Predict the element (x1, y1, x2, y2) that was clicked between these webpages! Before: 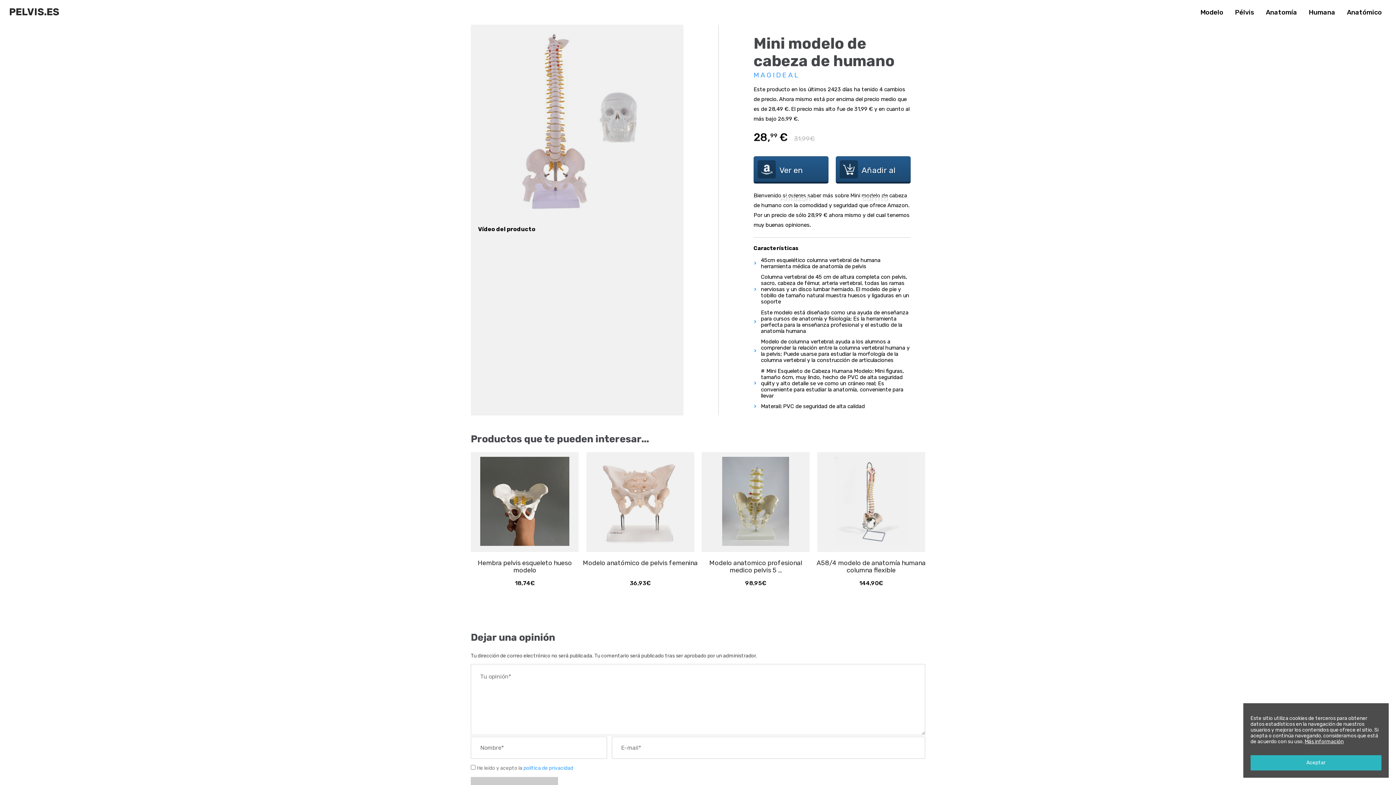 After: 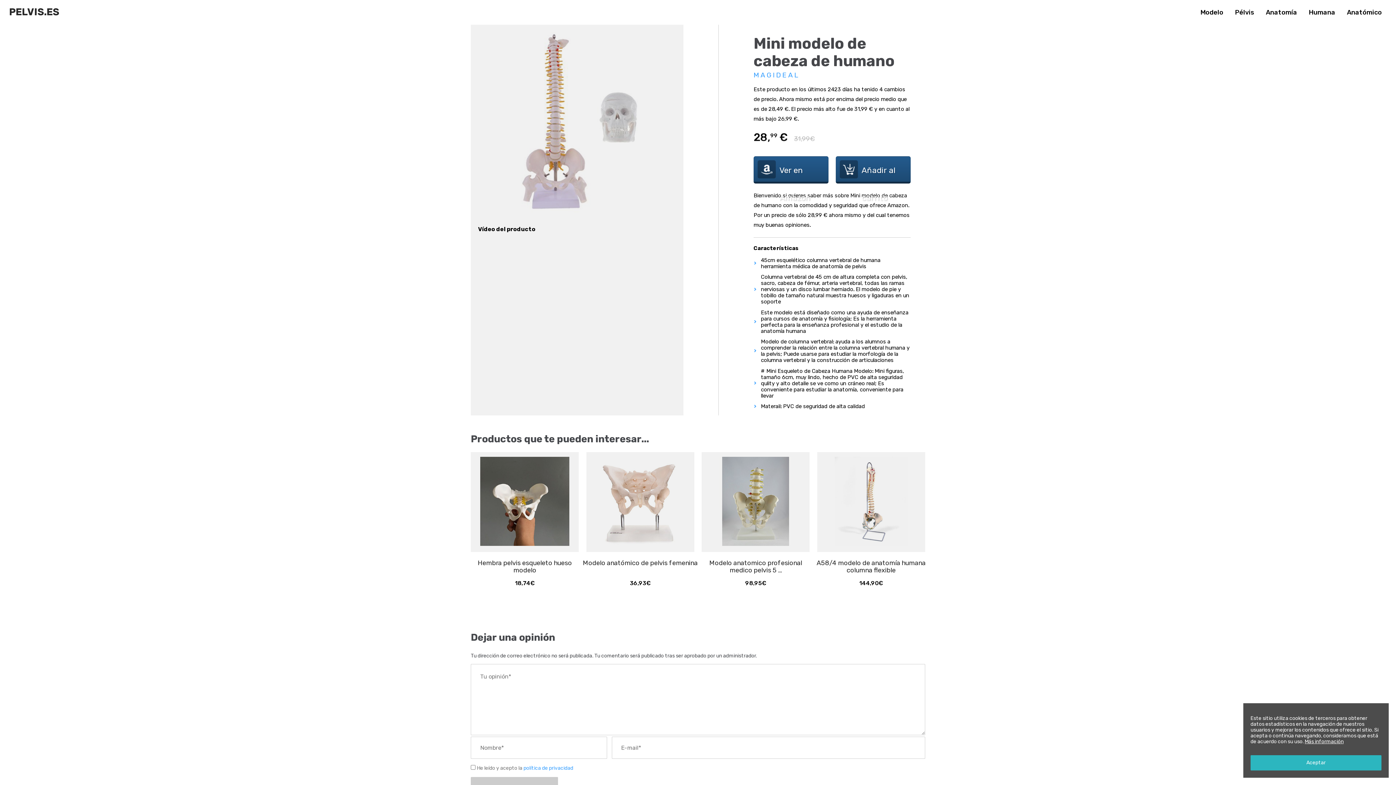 Action: label: Ver en Amazon bbox: (753, 156, 828, 183)